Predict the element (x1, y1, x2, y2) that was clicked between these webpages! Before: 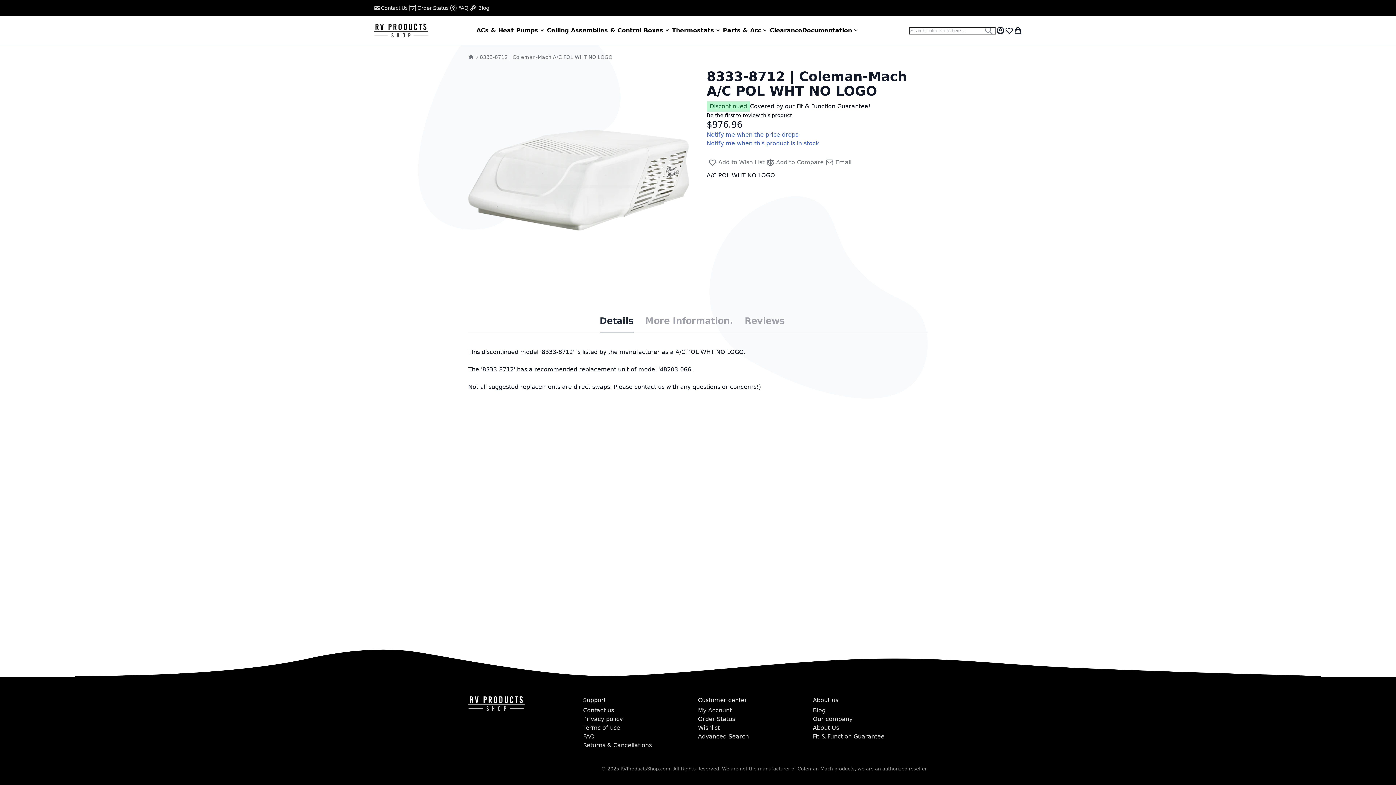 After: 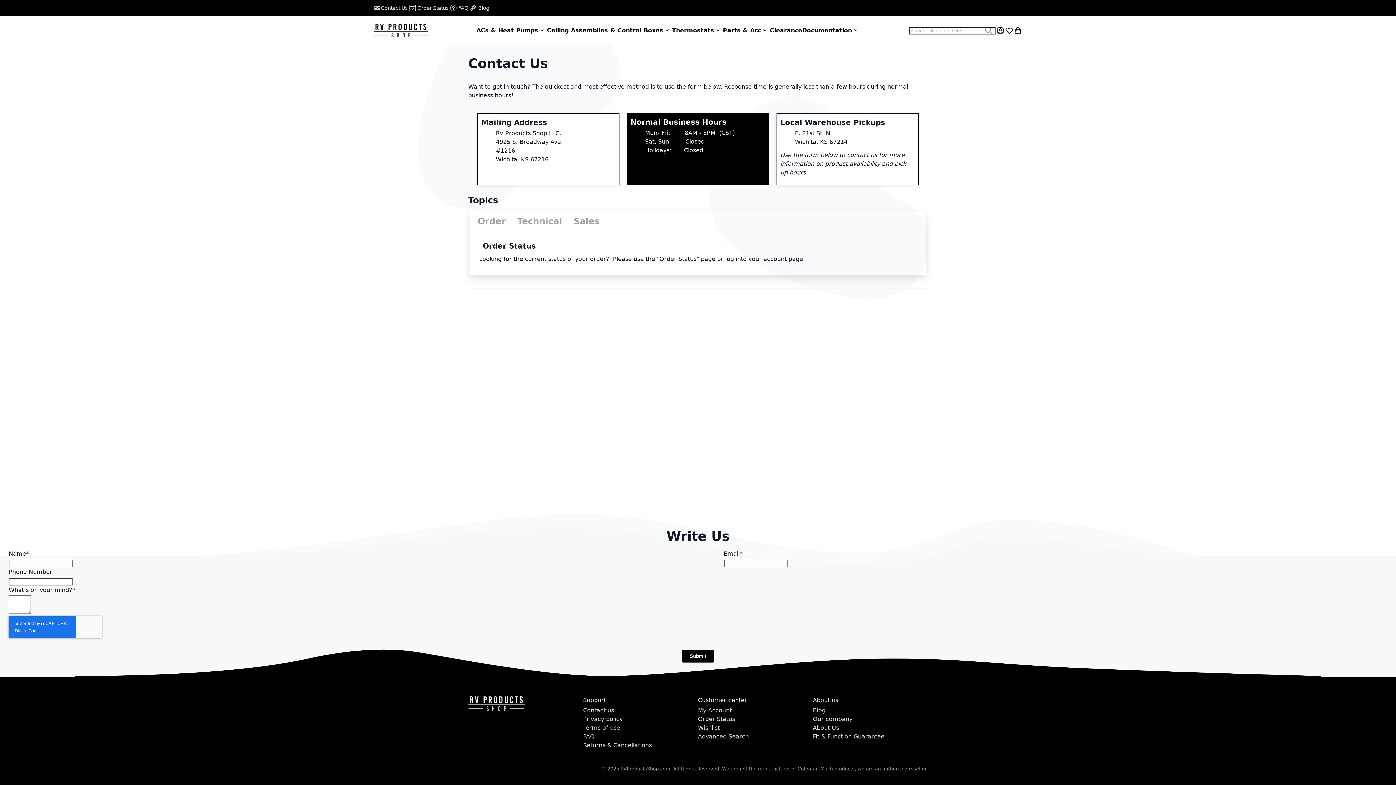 Action: label: Contact us bbox: (583, 707, 614, 714)